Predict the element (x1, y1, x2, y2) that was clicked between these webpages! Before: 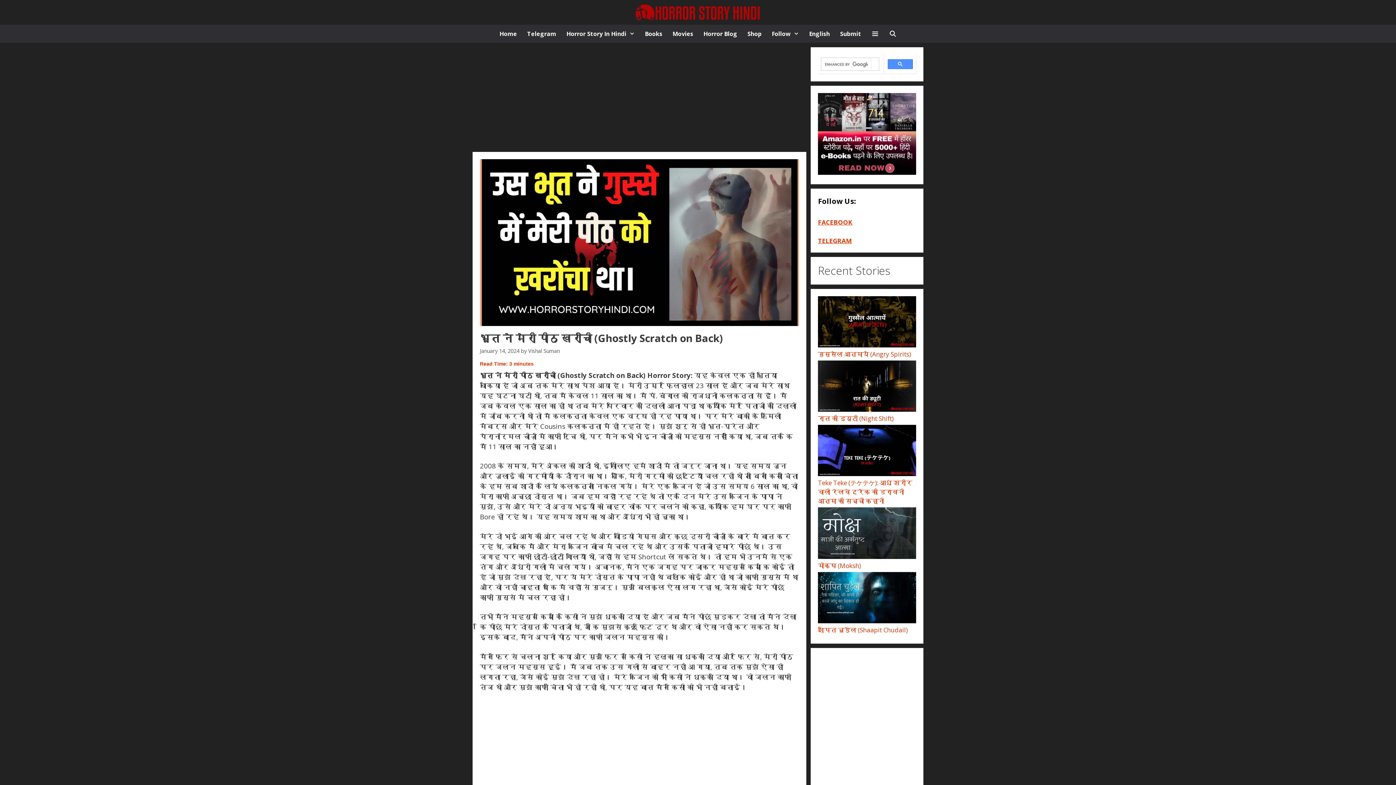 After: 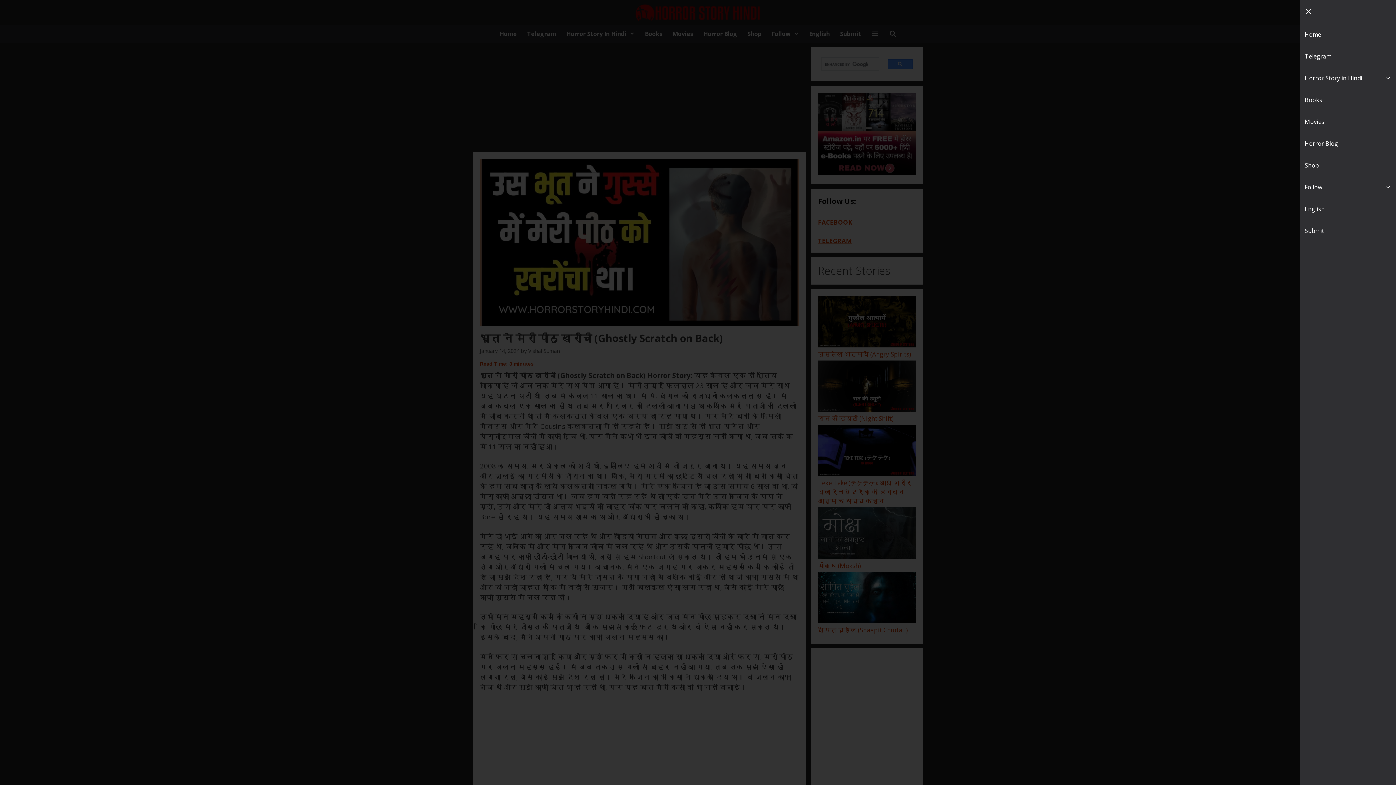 Action: bbox: (866, 24, 884, 42)